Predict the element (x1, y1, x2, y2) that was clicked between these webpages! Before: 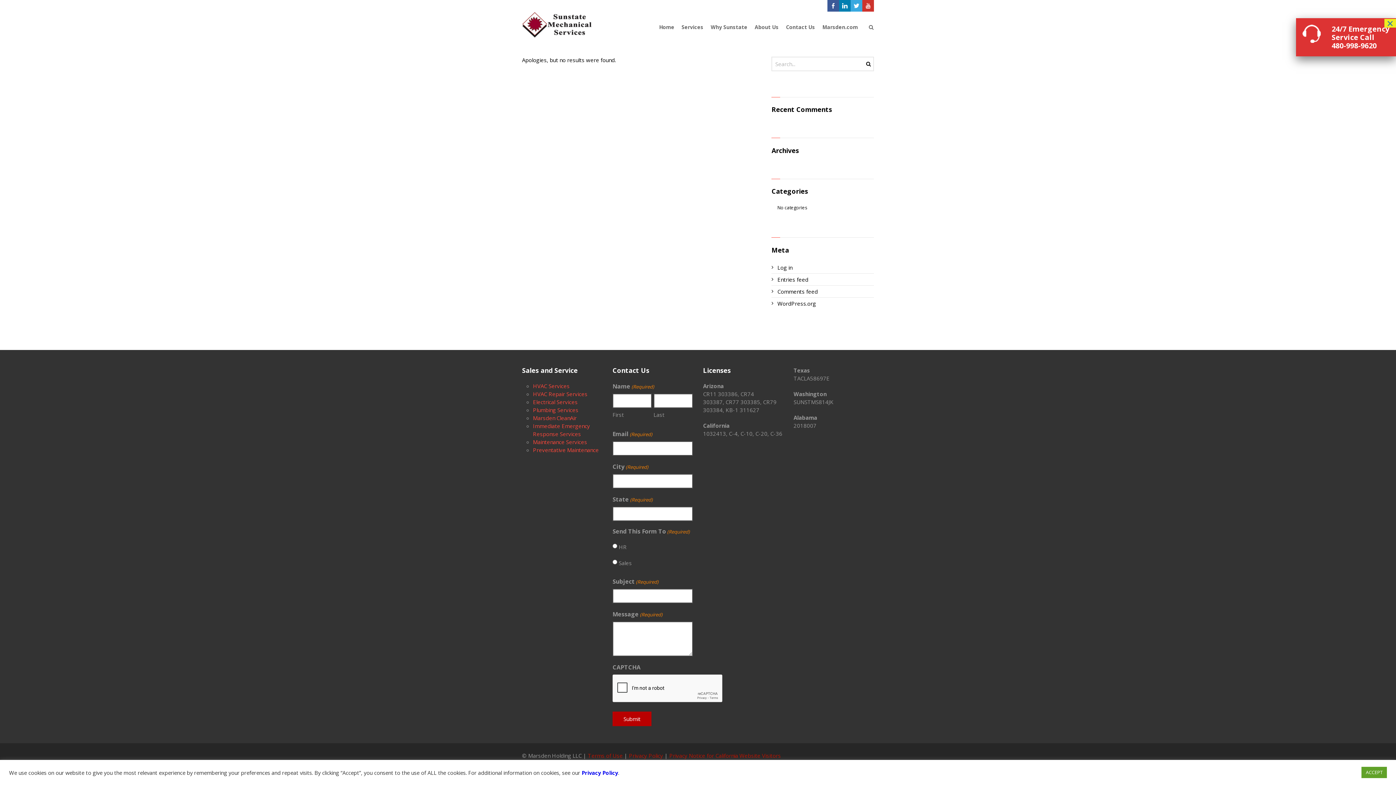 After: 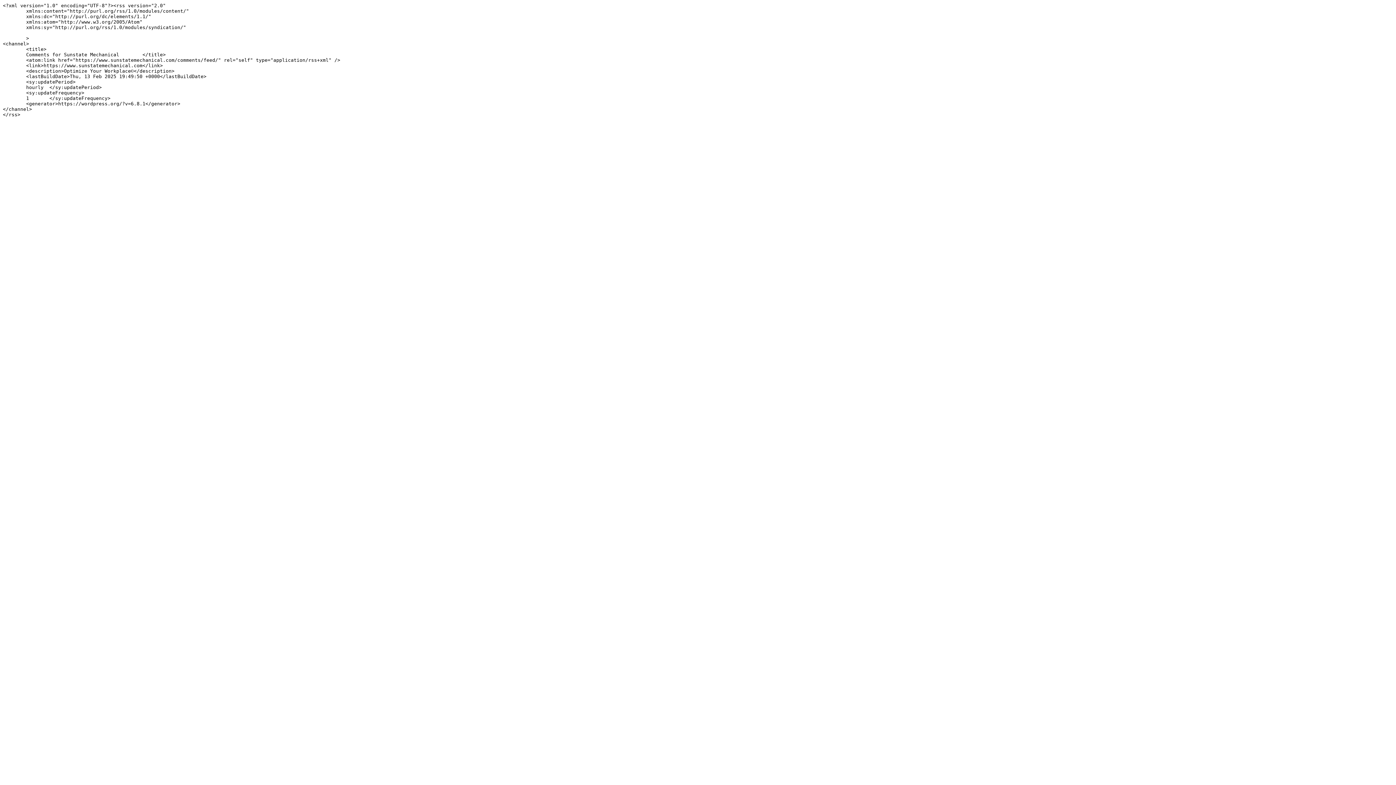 Action: label: Comments feed bbox: (777, 287, 874, 295)